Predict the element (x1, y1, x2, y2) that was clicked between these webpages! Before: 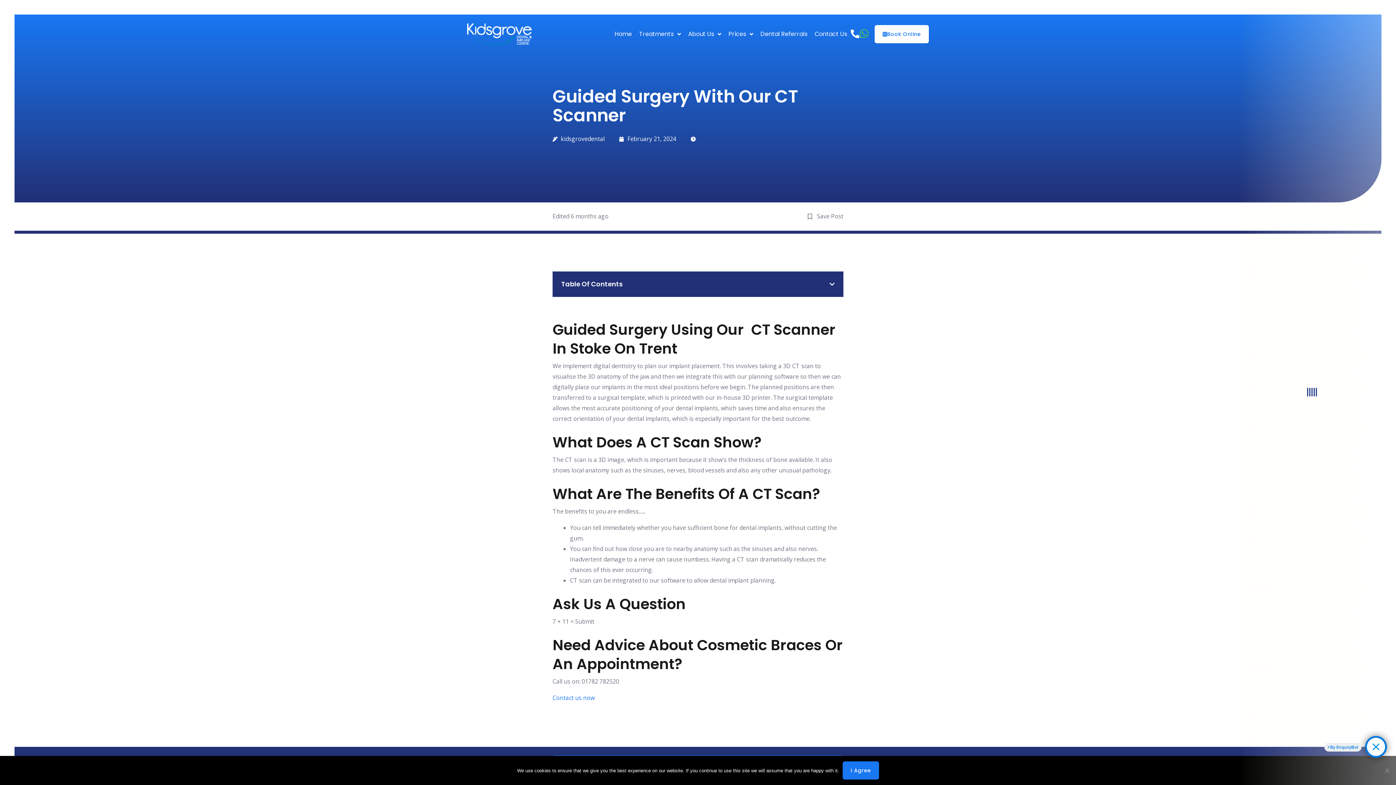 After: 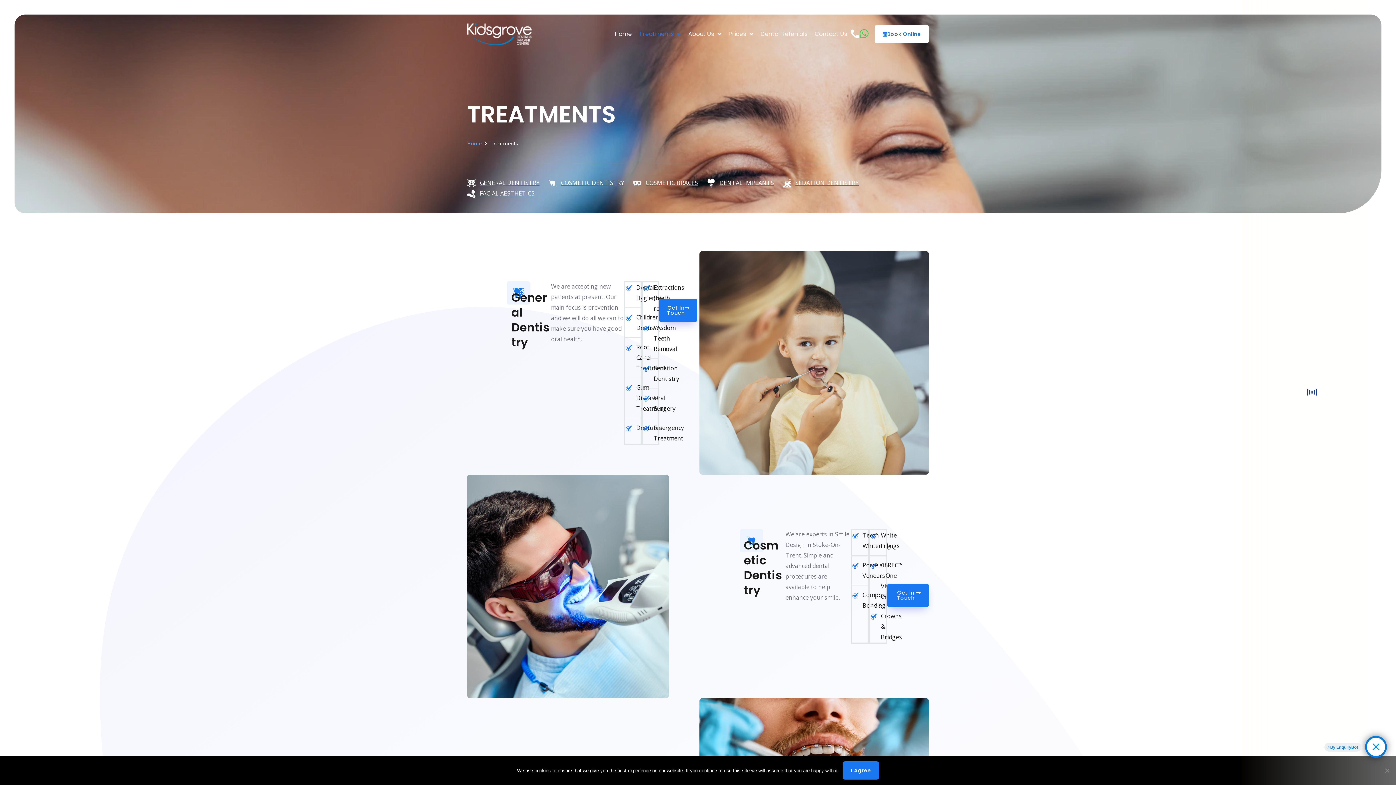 Action: bbox: (635, 27, 684, 41) label: Treatments